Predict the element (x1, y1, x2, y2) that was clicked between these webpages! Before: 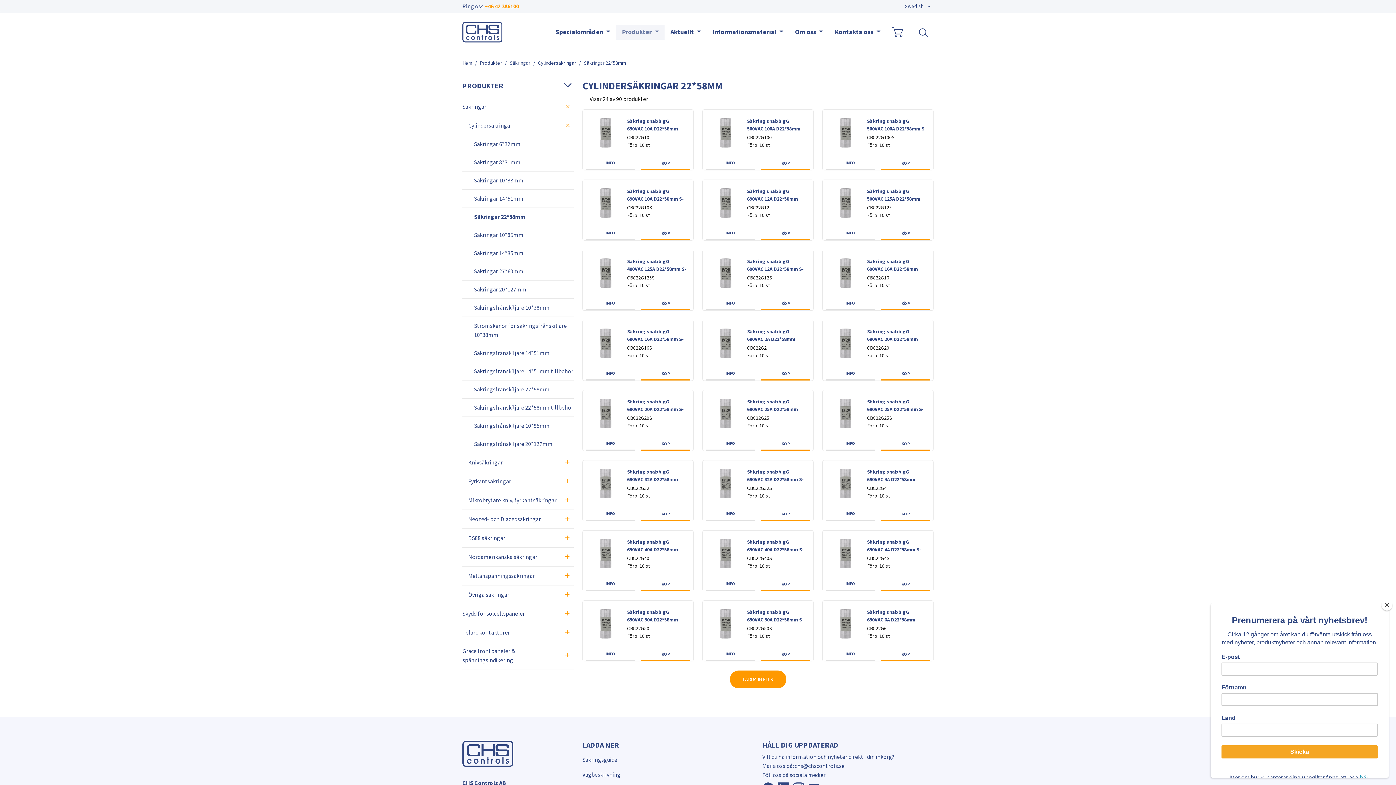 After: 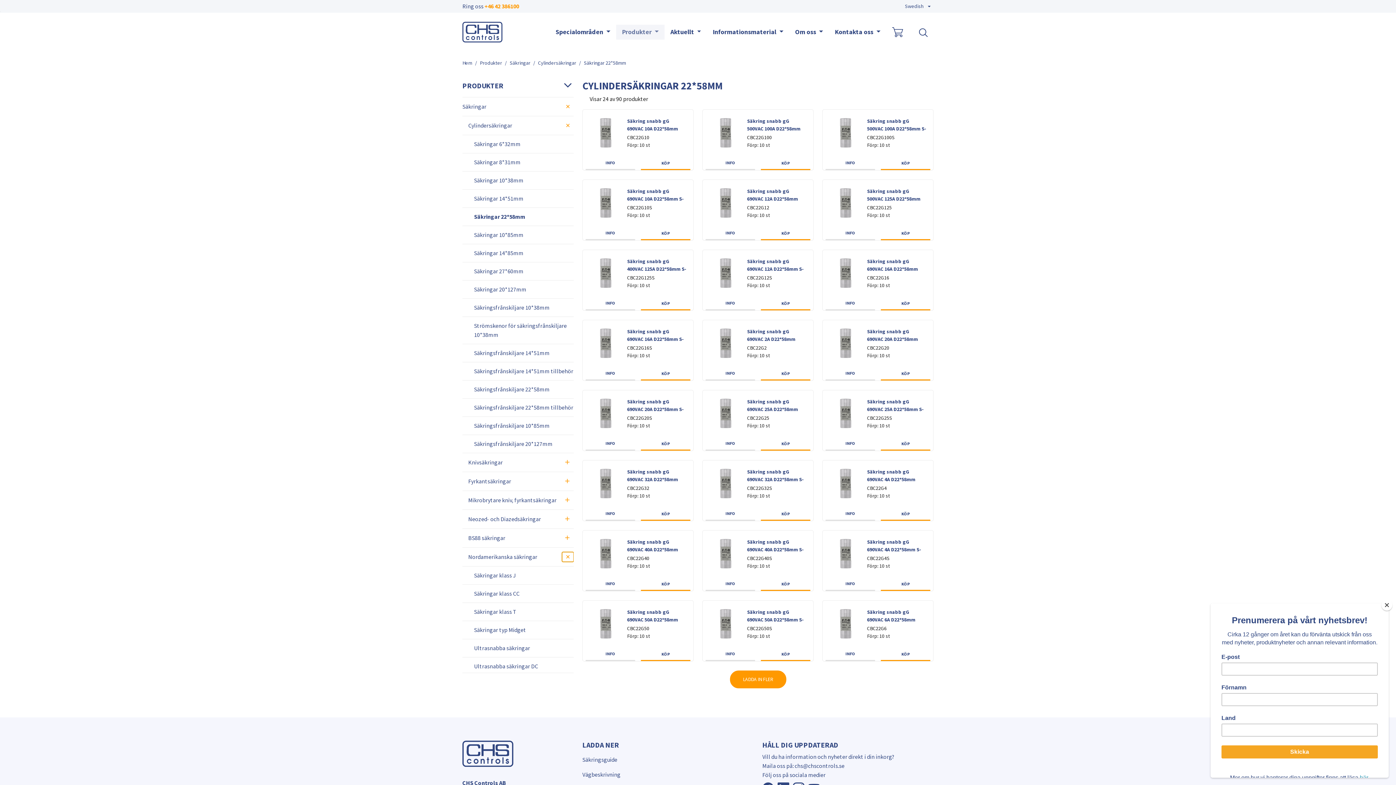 Action: bbox: (562, 552, 573, 562)